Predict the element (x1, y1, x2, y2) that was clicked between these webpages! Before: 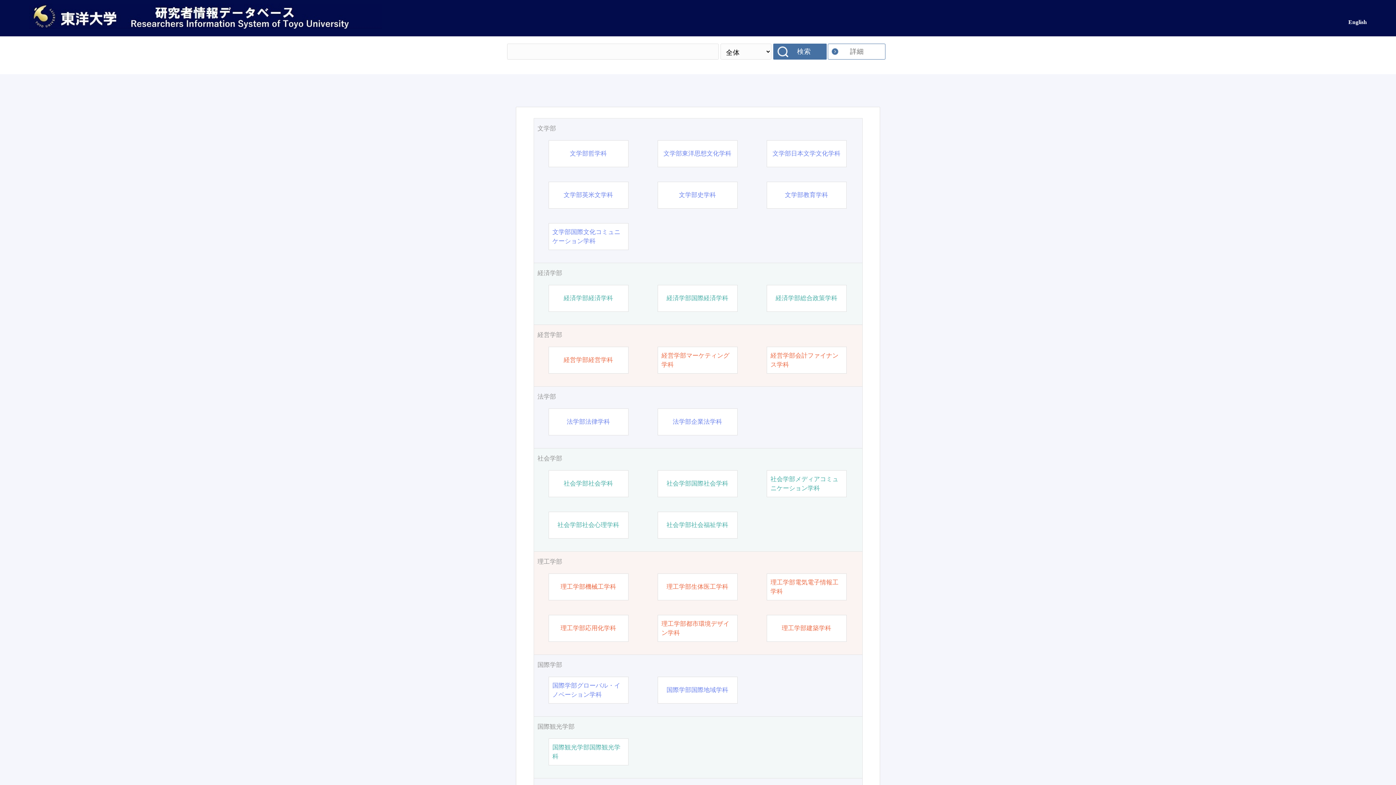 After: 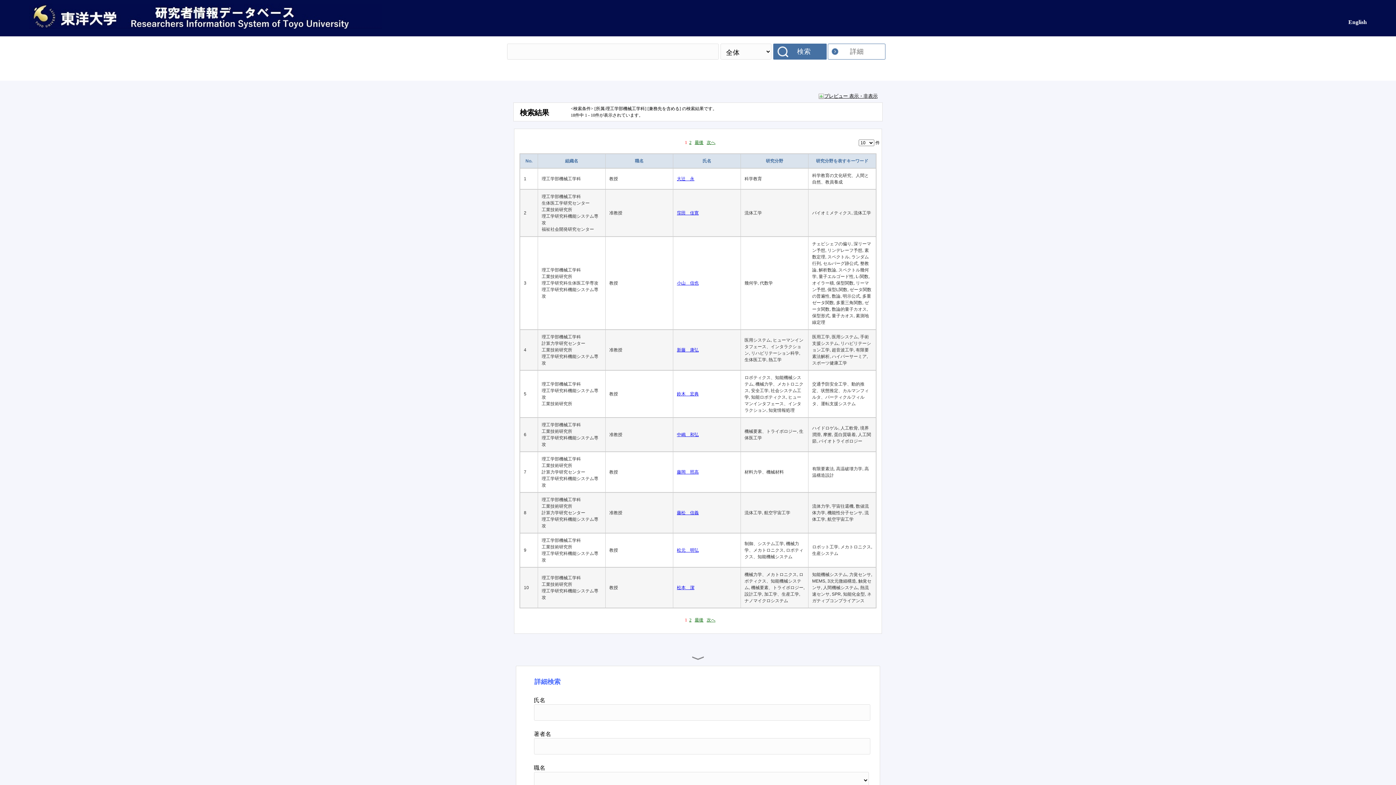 Action: label: 理工学部機械工学科 bbox: (560, 582, 616, 591)